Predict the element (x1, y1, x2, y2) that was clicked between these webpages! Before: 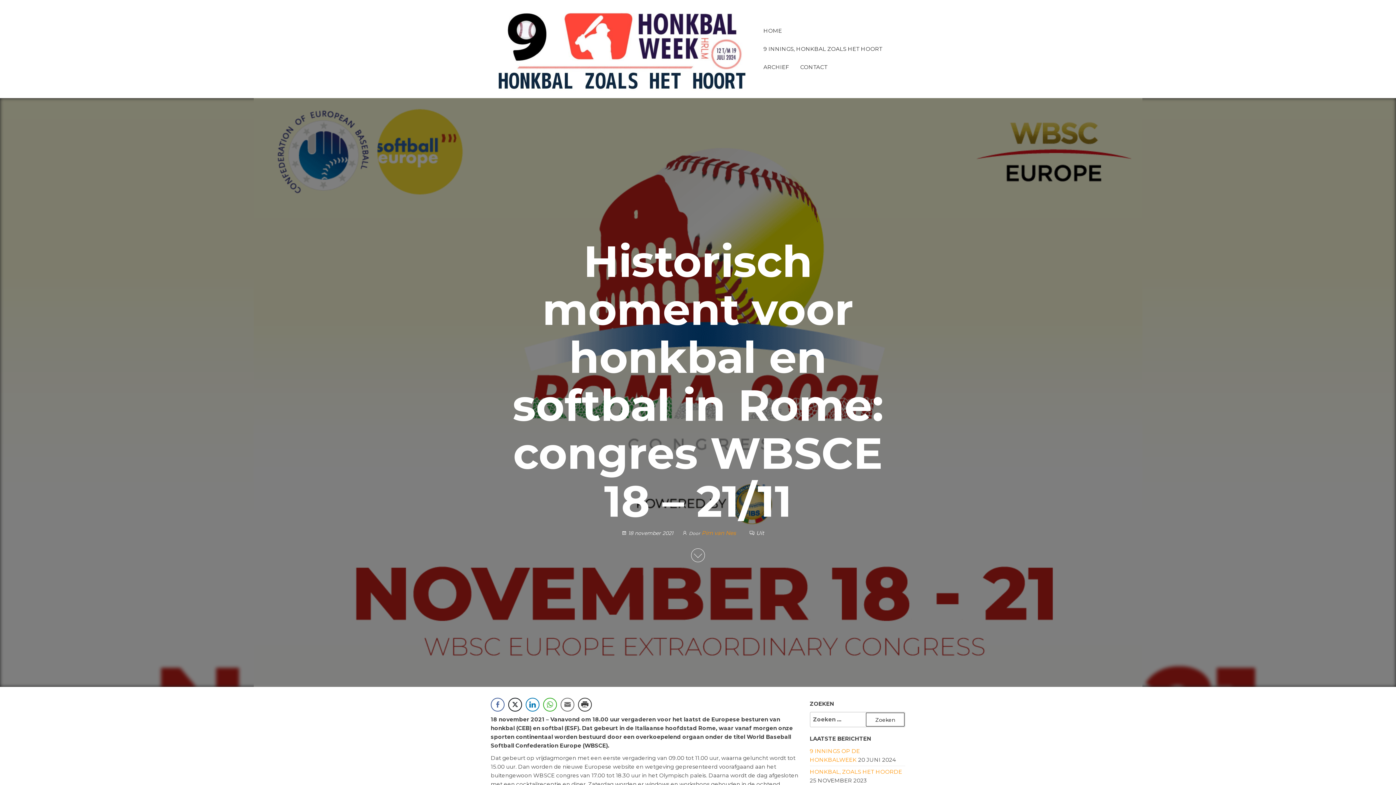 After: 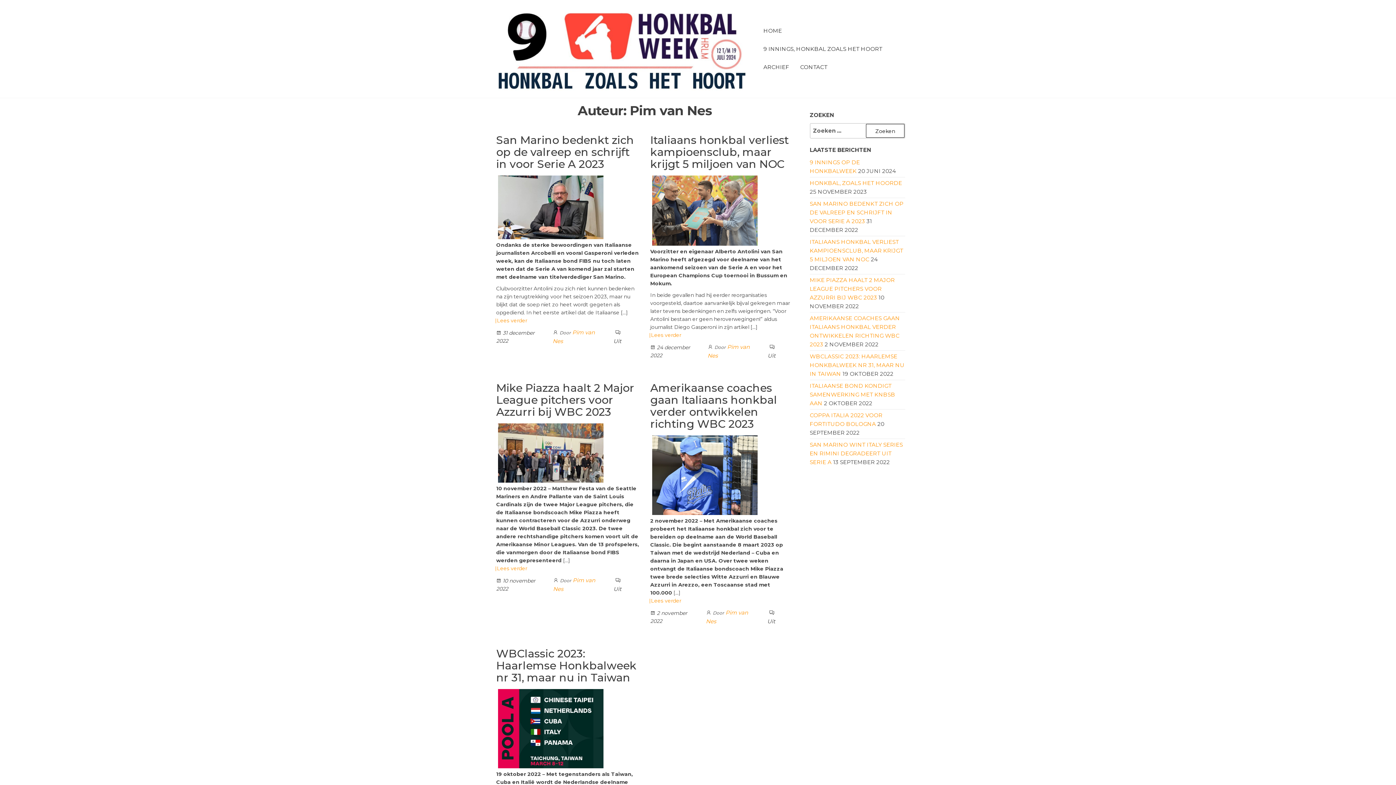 Action: bbox: (701, 529, 737, 536) label: Pim van Nes 